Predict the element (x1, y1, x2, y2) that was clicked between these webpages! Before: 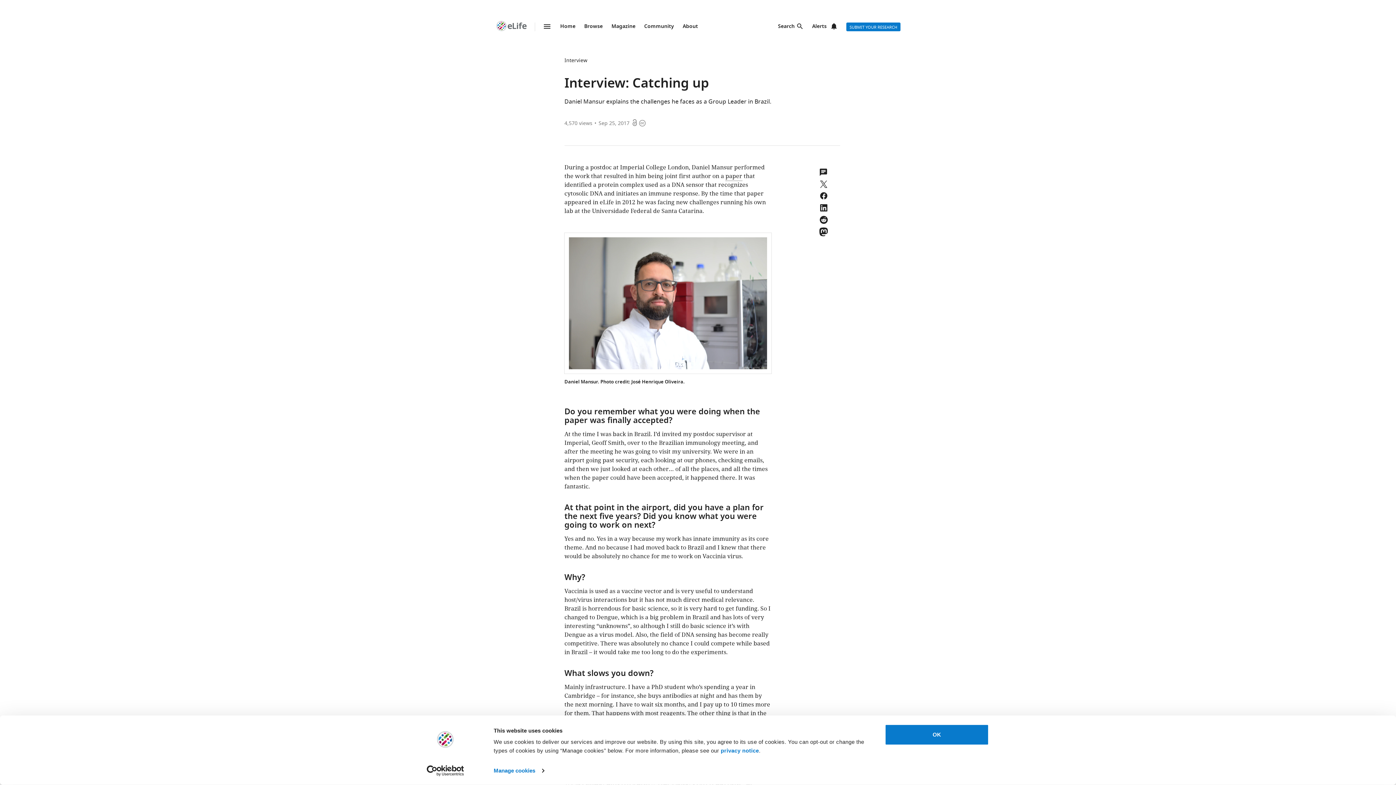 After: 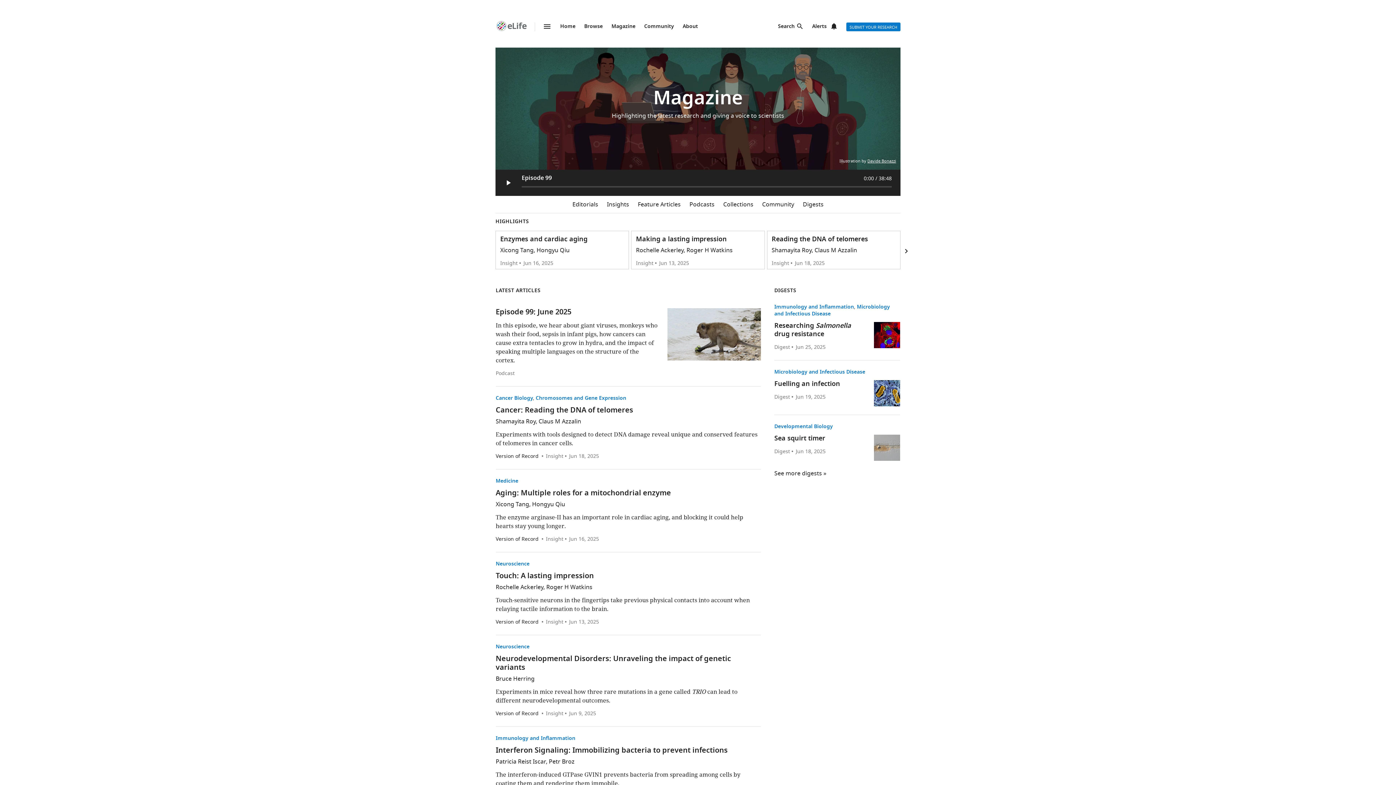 Action: bbox: (611, 22, 635, 30) label: Magazine